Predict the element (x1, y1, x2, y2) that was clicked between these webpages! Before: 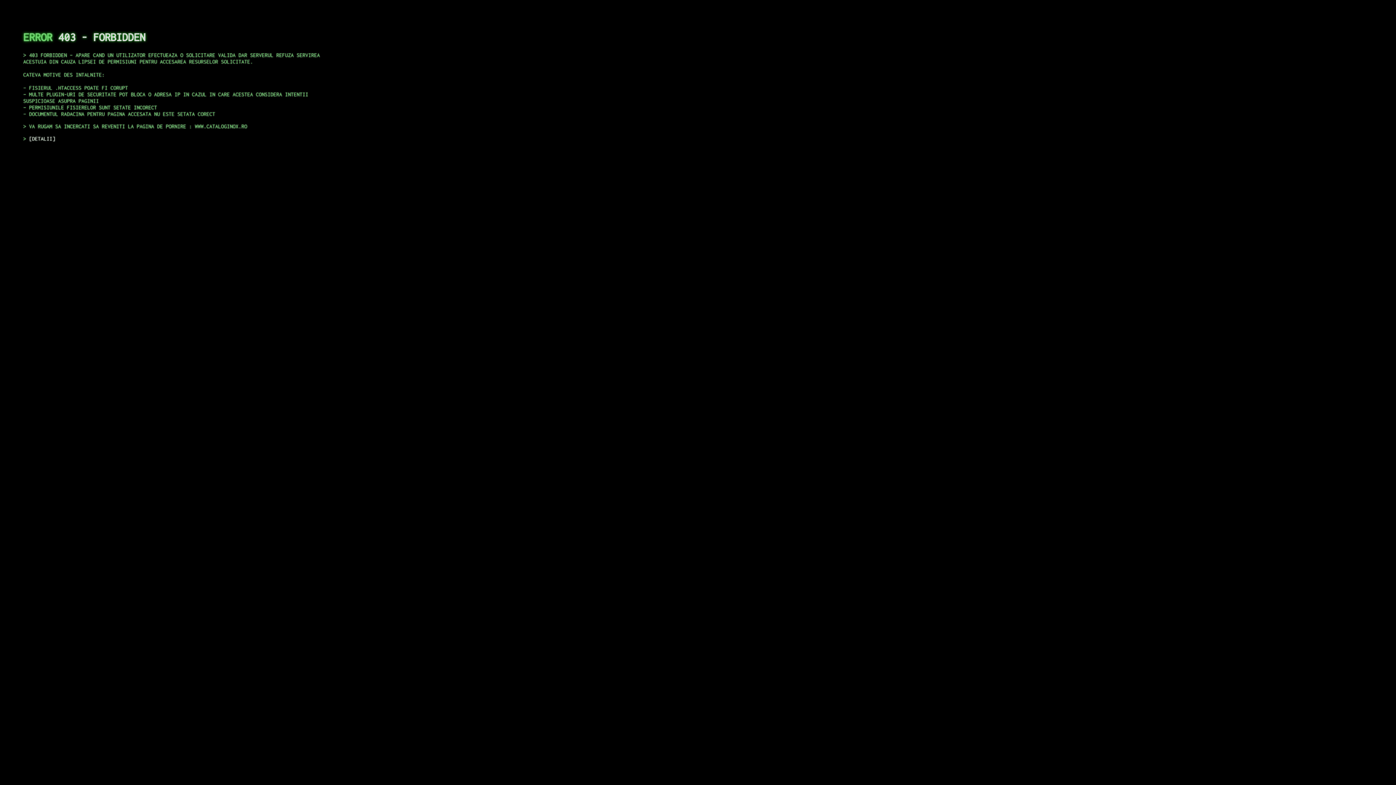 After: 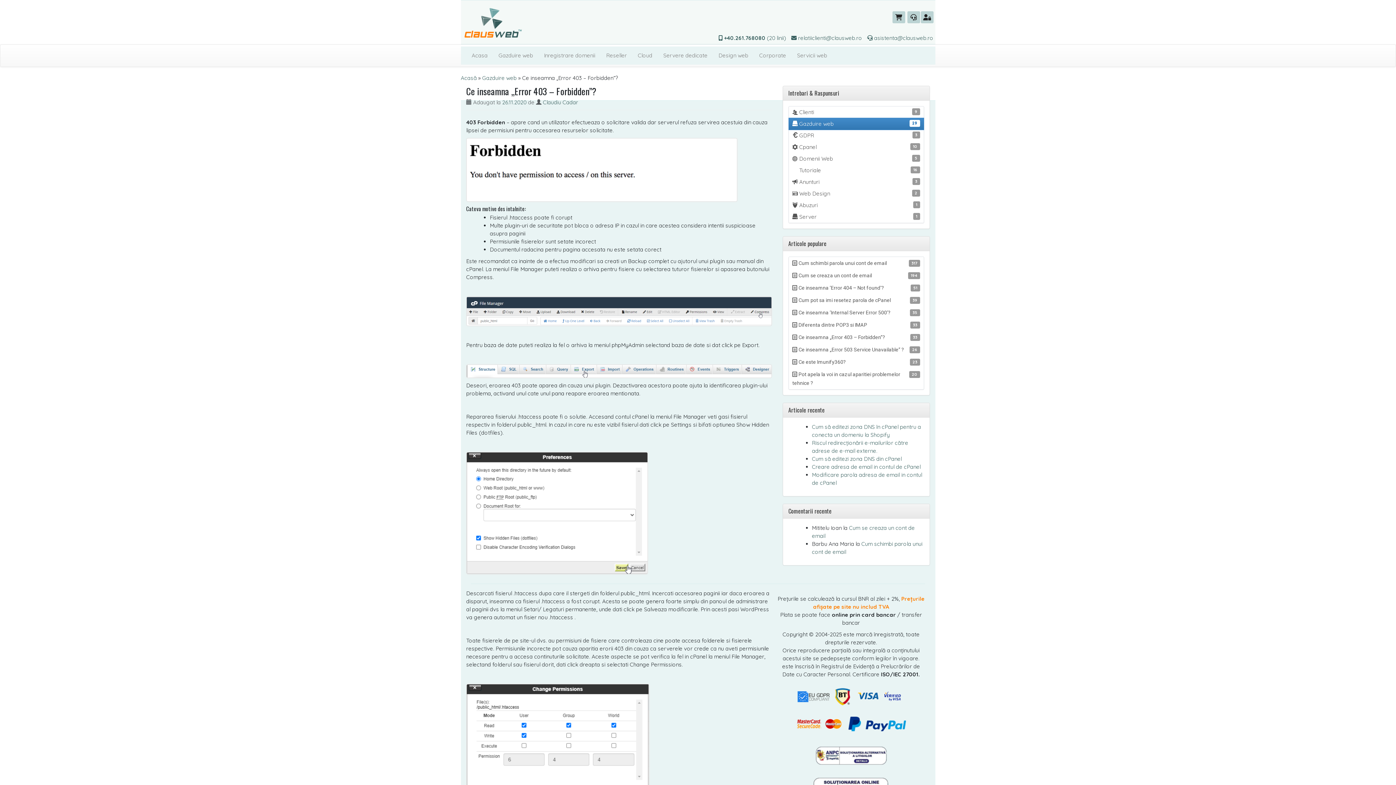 Action: bbox: (29, 135, 55, 141) label: DETALII